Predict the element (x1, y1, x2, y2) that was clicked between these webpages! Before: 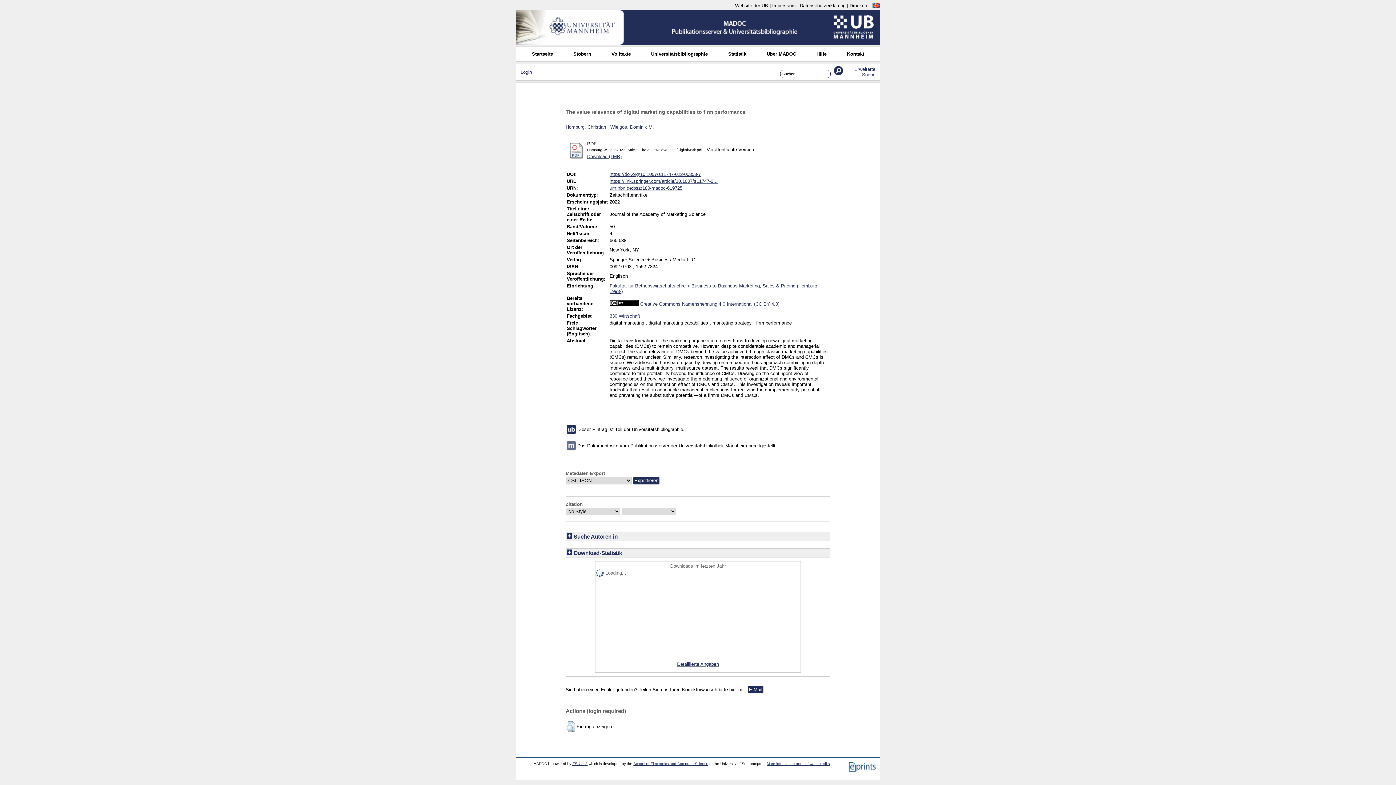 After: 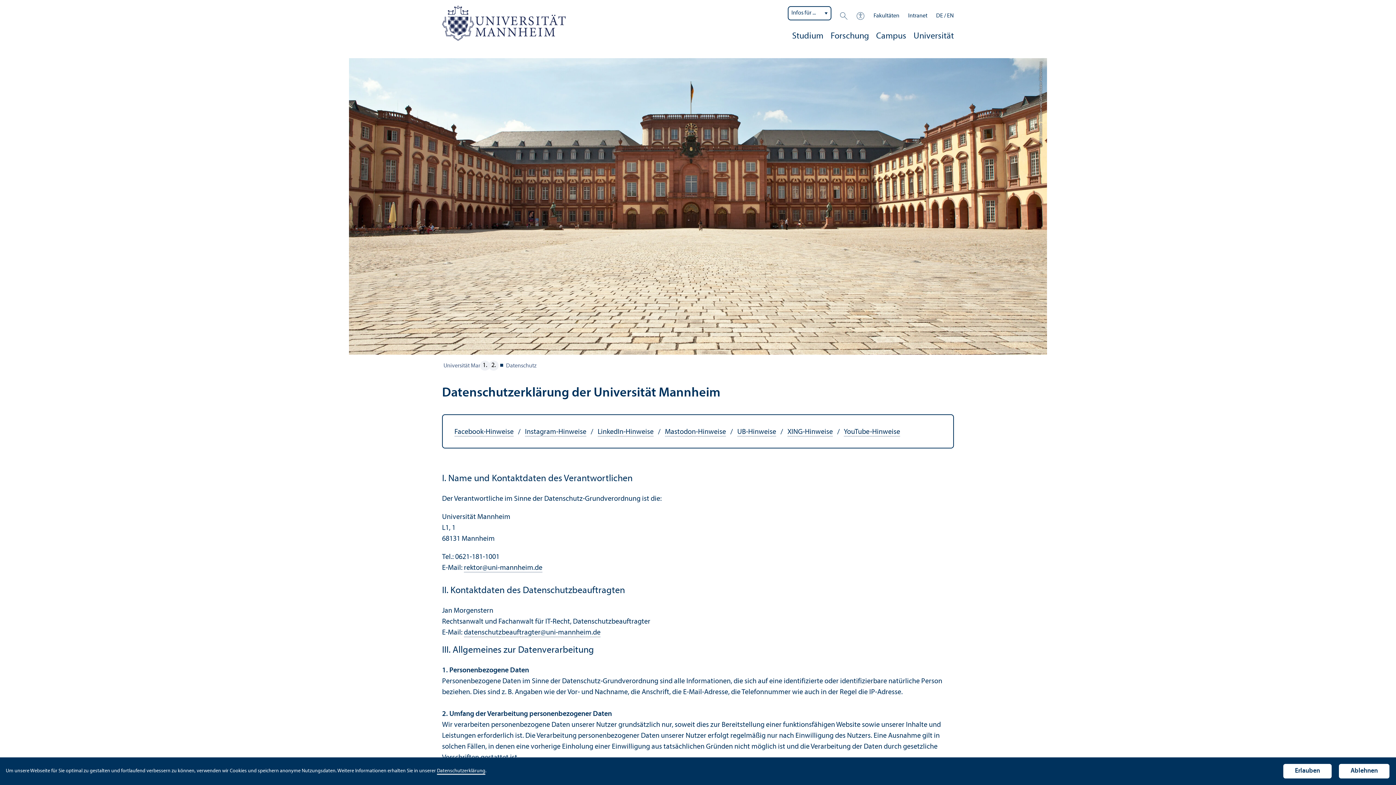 Action: bbox: (800, 2, 845, 8) label: Datenschutzerklärung